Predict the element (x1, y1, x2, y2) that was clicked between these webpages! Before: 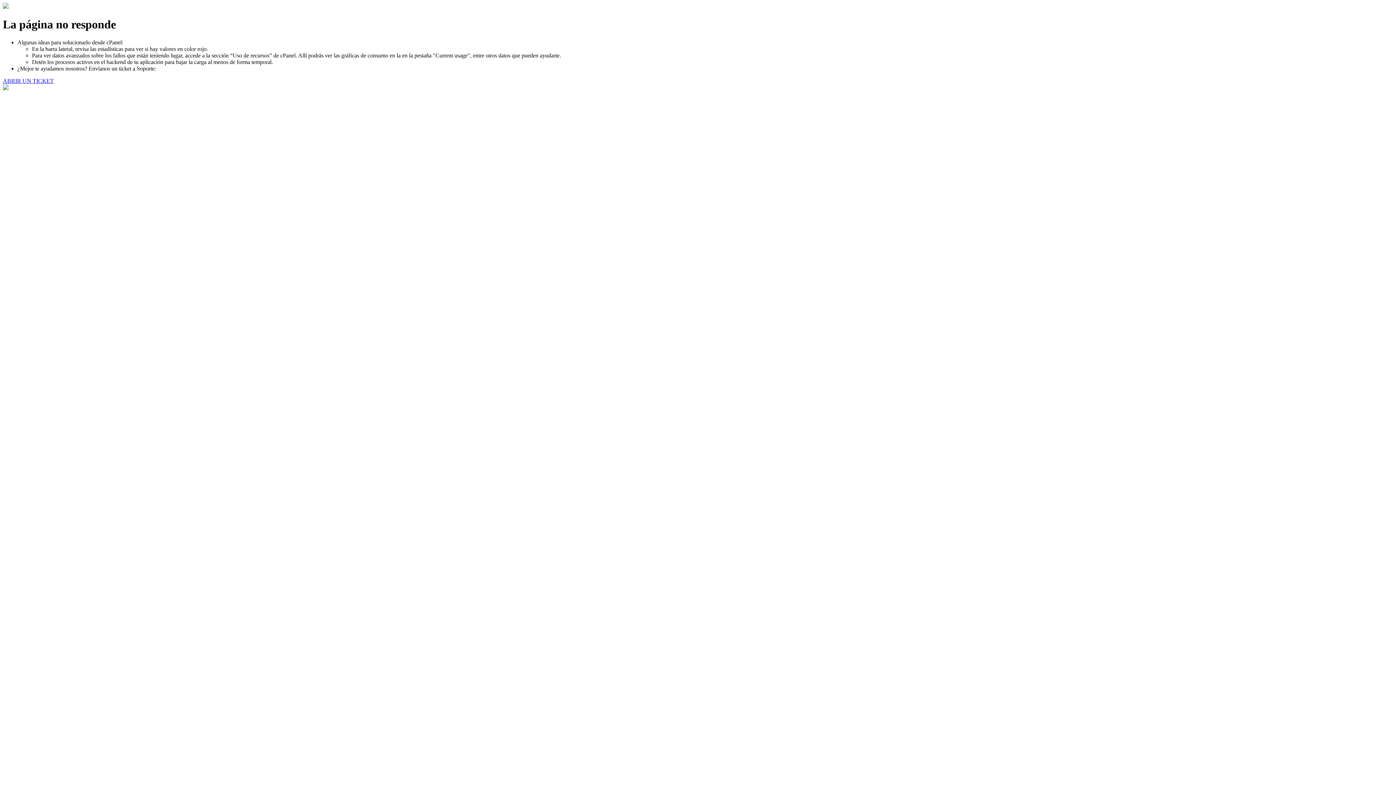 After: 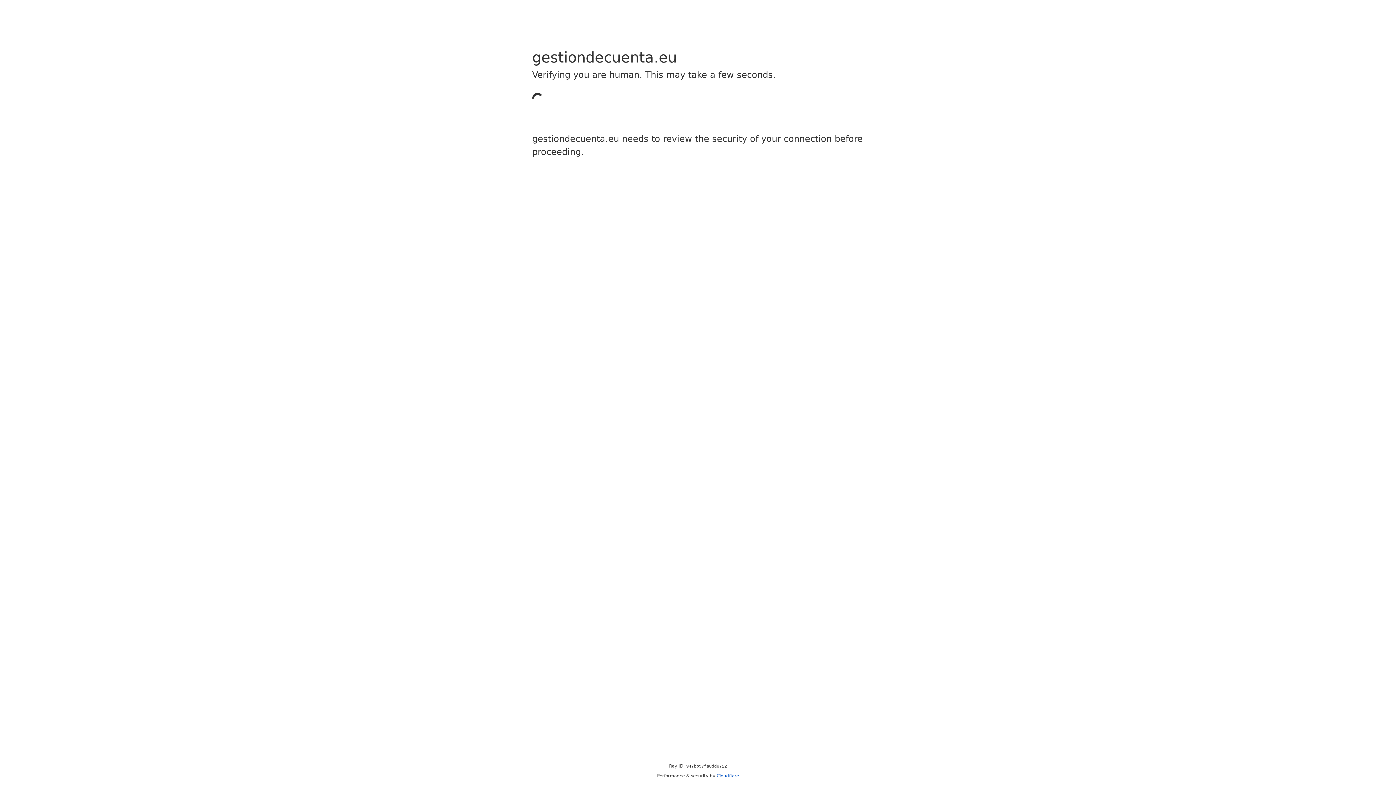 Action: bbox: (2, 77, 53, 83) label: ABRIR UN TICKET